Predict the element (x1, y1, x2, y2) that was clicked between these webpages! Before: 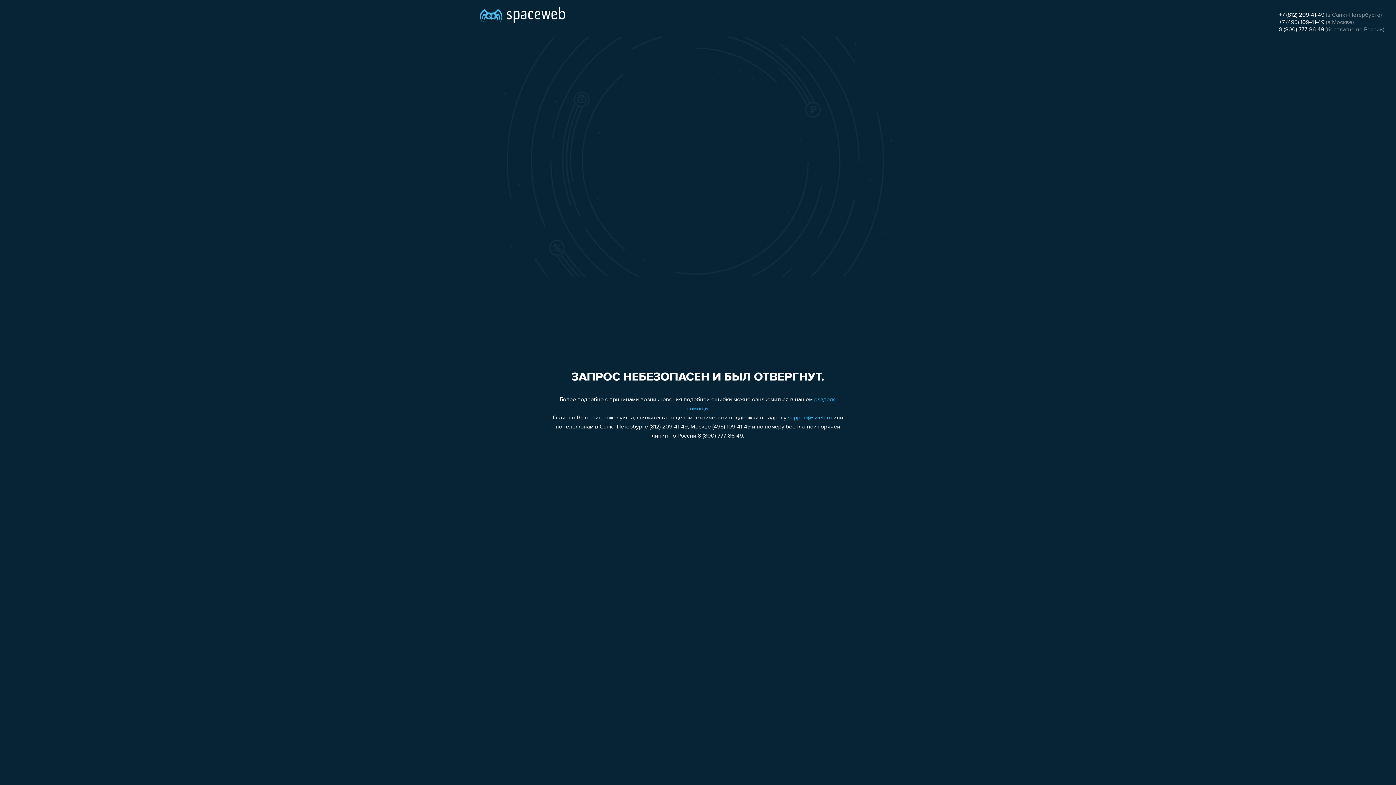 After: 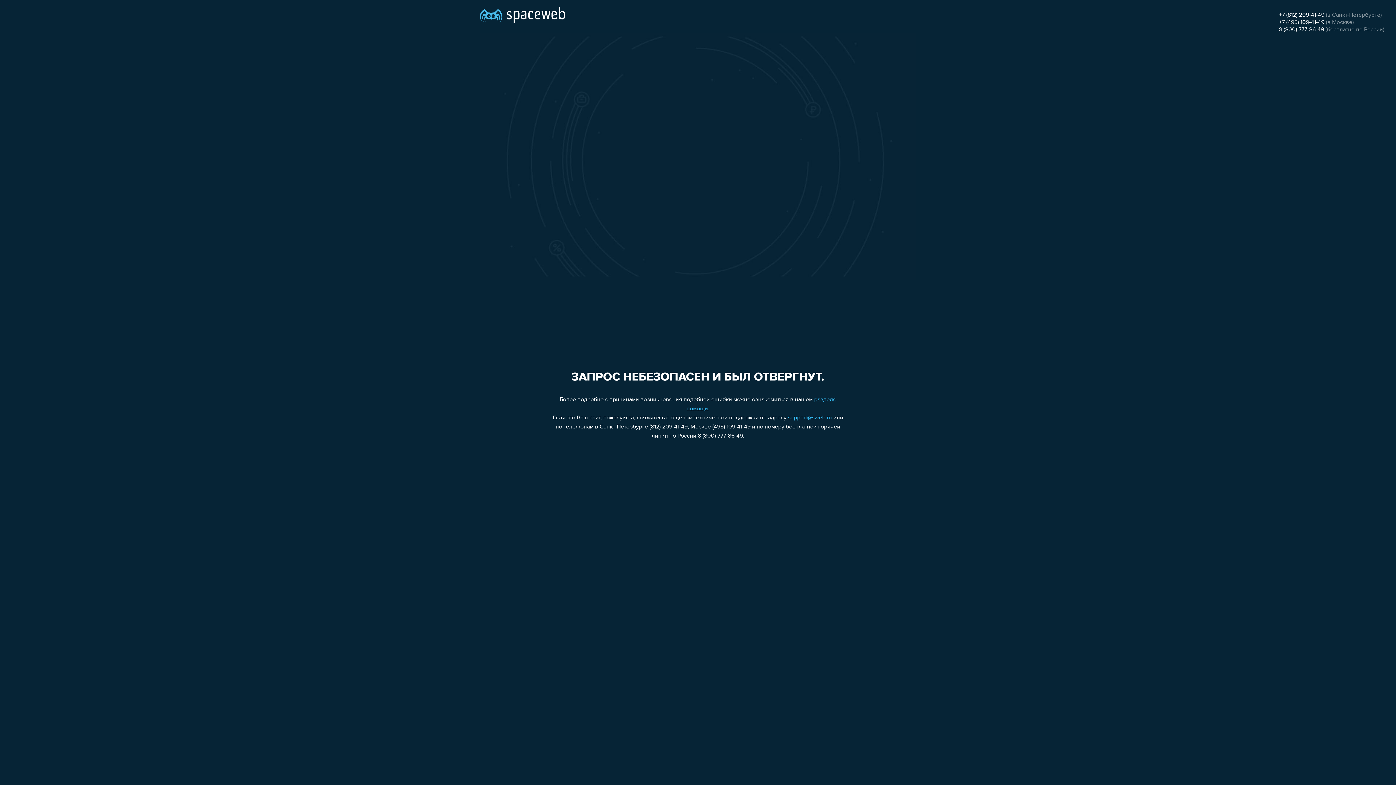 Action: bbox: (1279, 19, 1324, 25) label: +7 (495) 109-41-49